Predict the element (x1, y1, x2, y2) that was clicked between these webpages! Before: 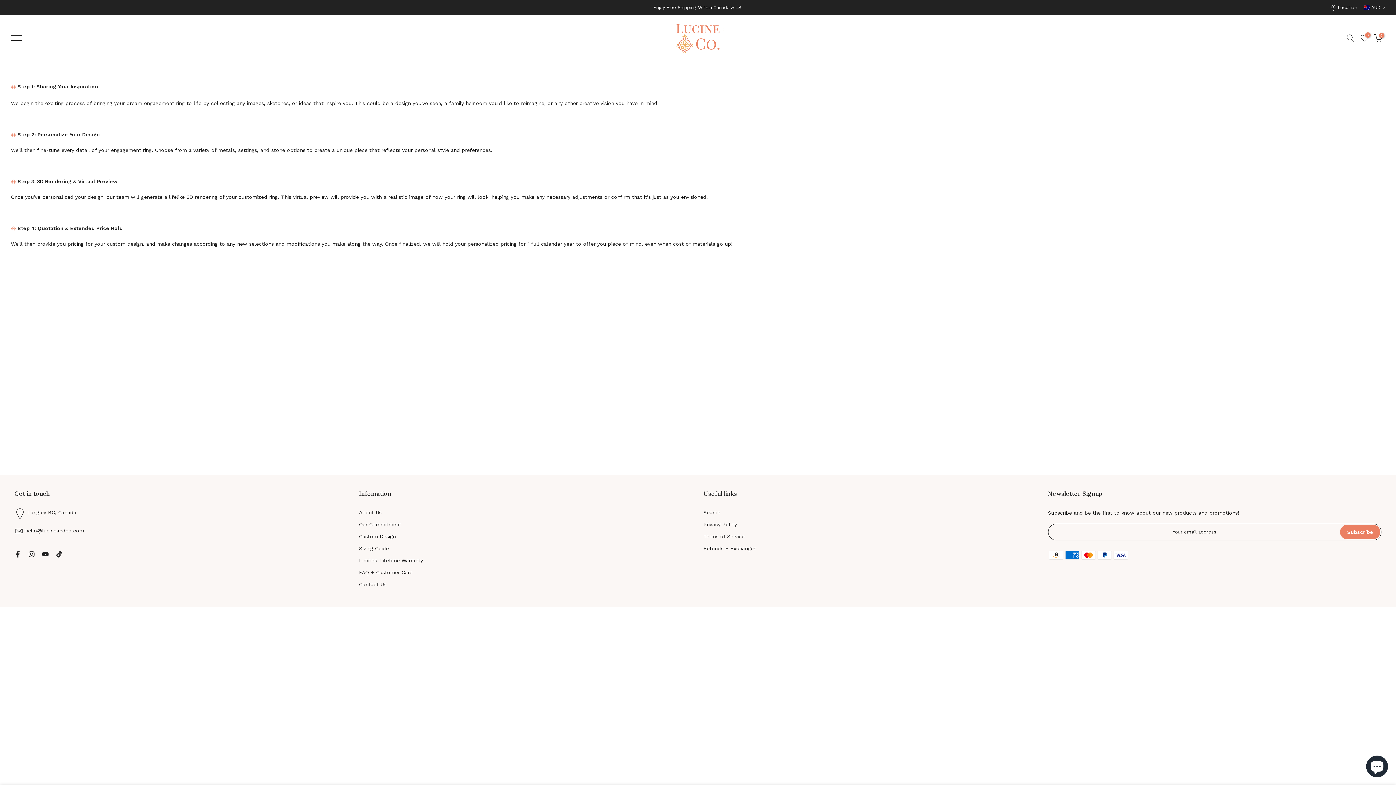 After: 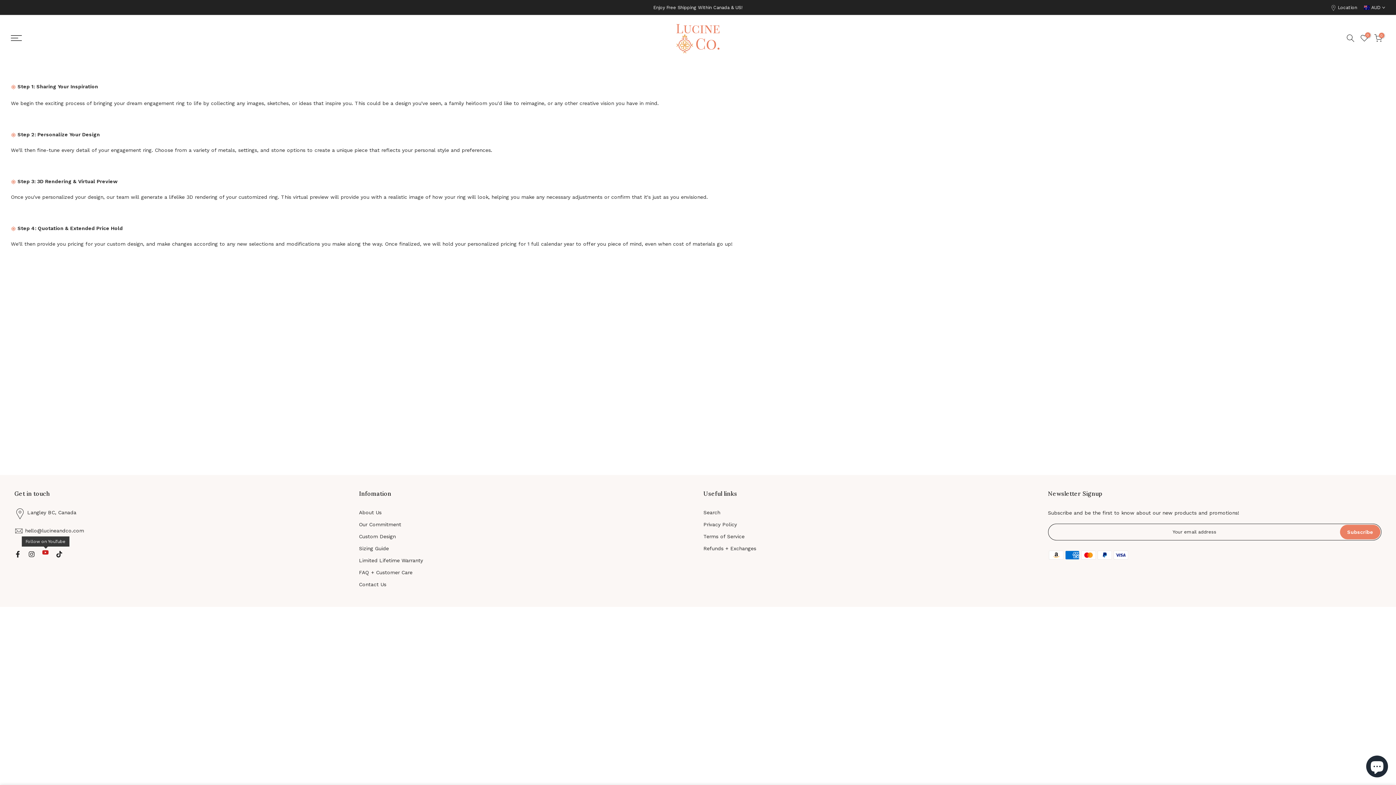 Action: bbox: (42, 550, 48, 558)